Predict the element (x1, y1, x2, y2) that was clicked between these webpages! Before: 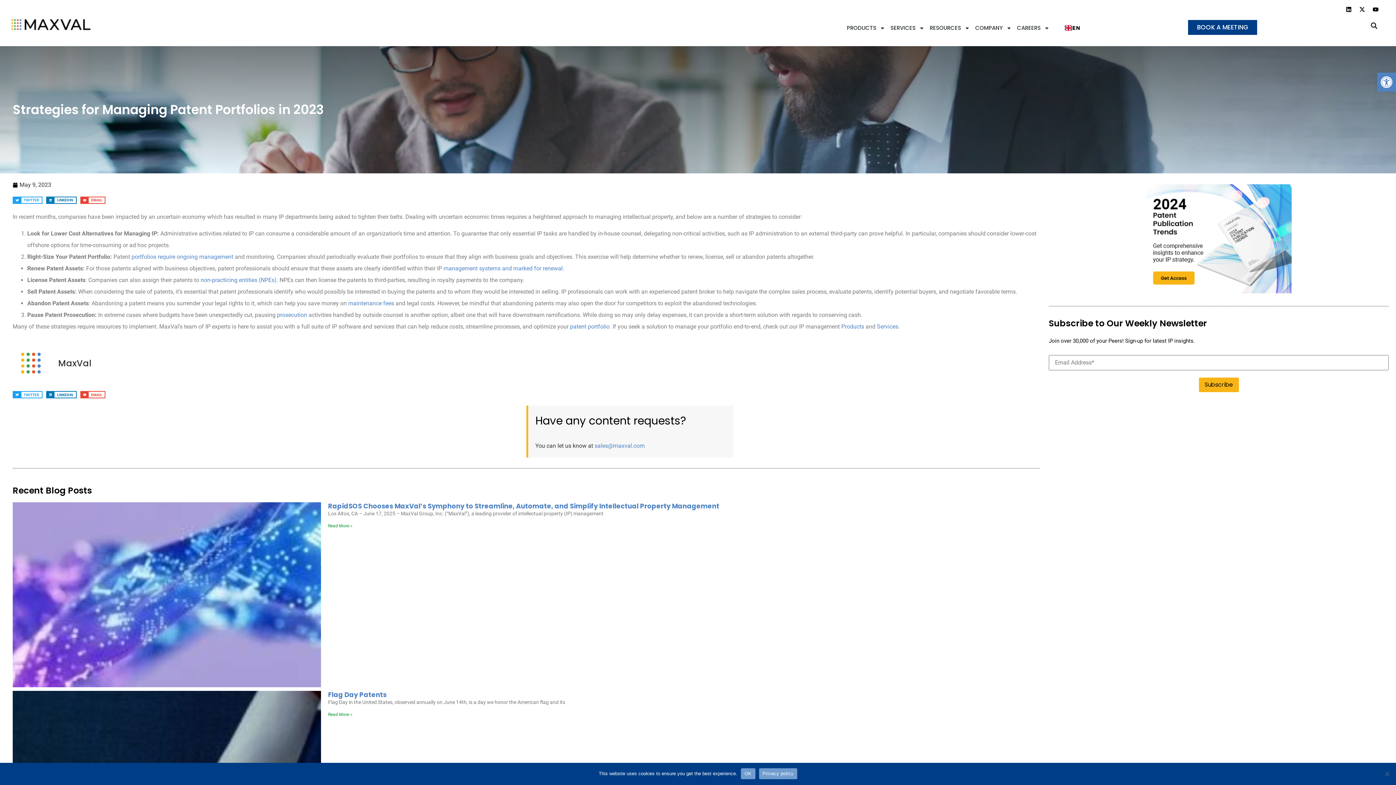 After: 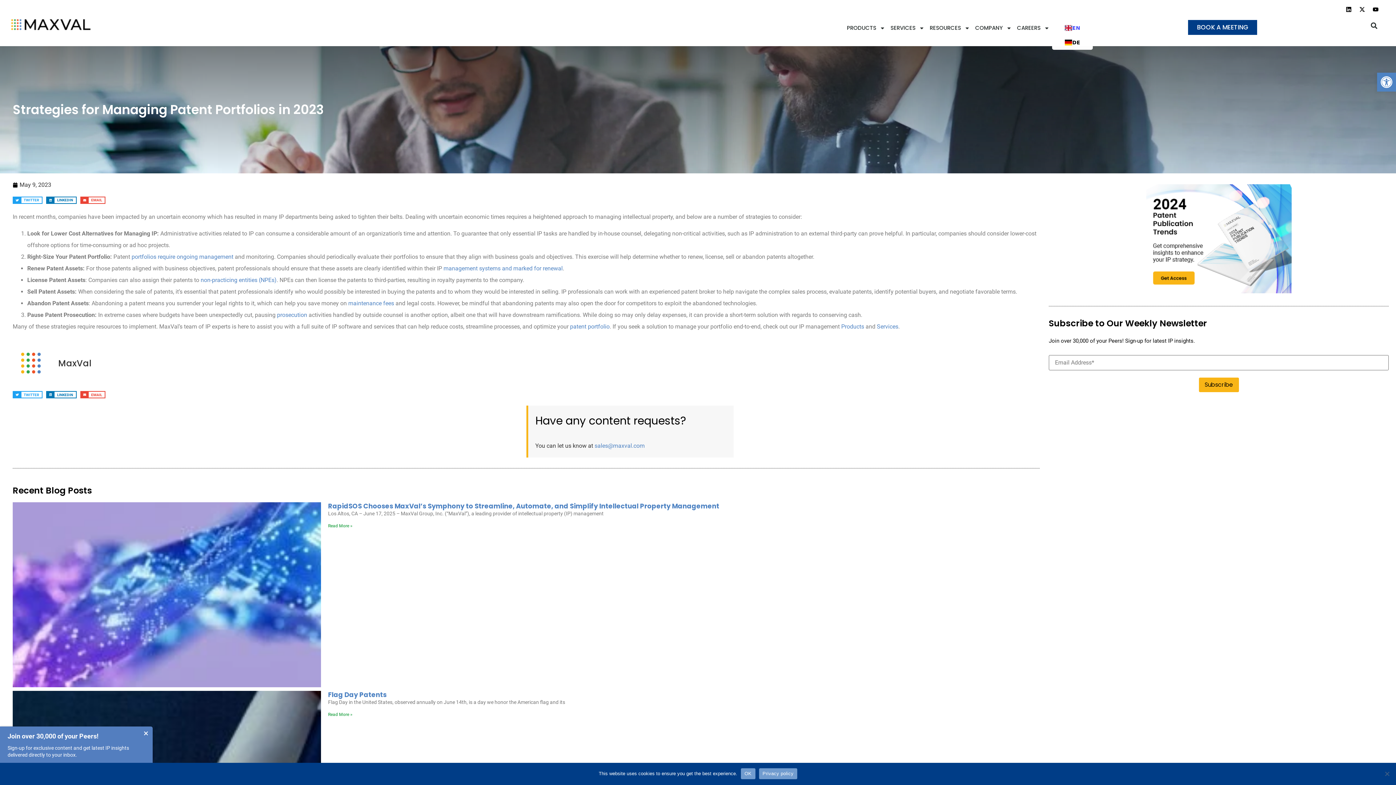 Action: bbox: (1057, 19, 1087, 36) label: EN